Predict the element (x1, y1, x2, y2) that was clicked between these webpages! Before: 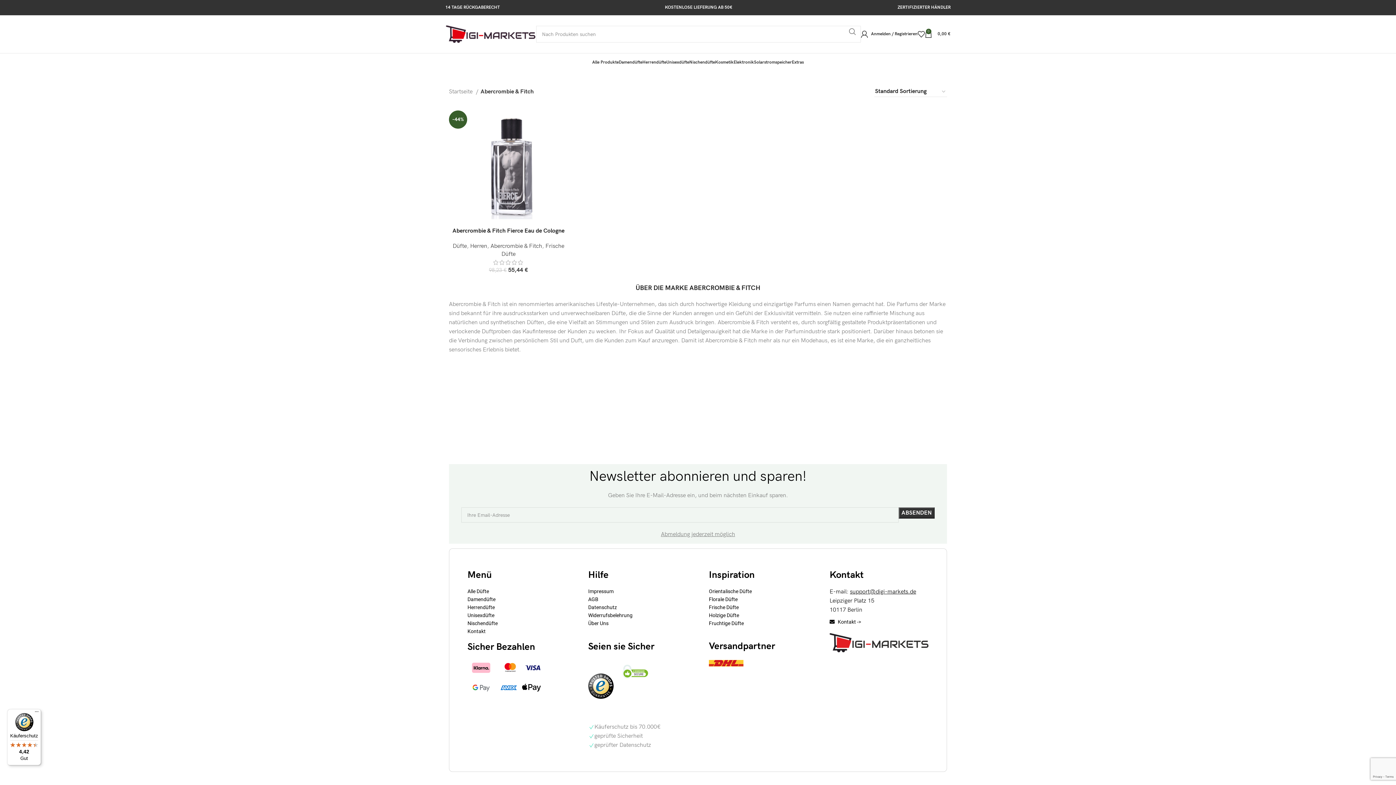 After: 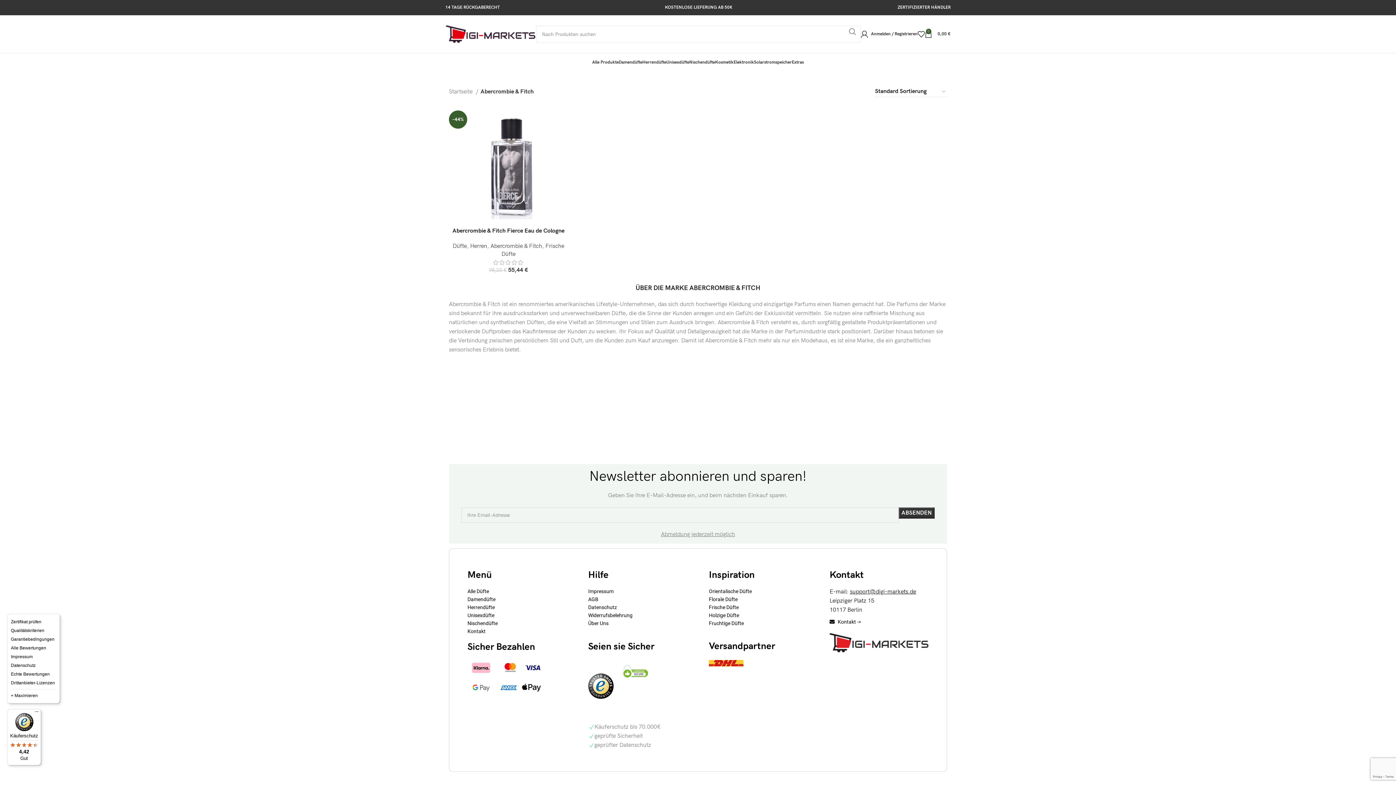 Action: label: Menü bbox: (32, 709, 41, 718)